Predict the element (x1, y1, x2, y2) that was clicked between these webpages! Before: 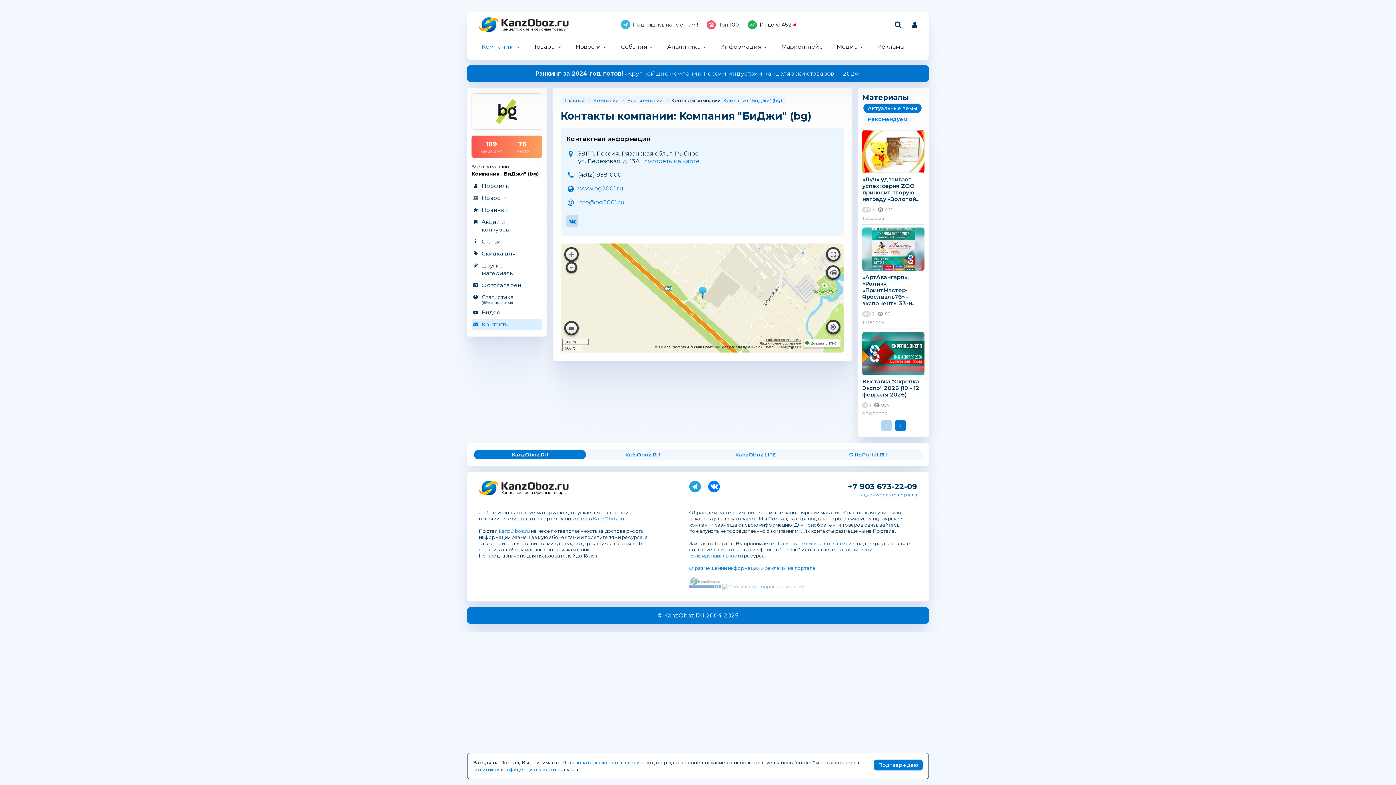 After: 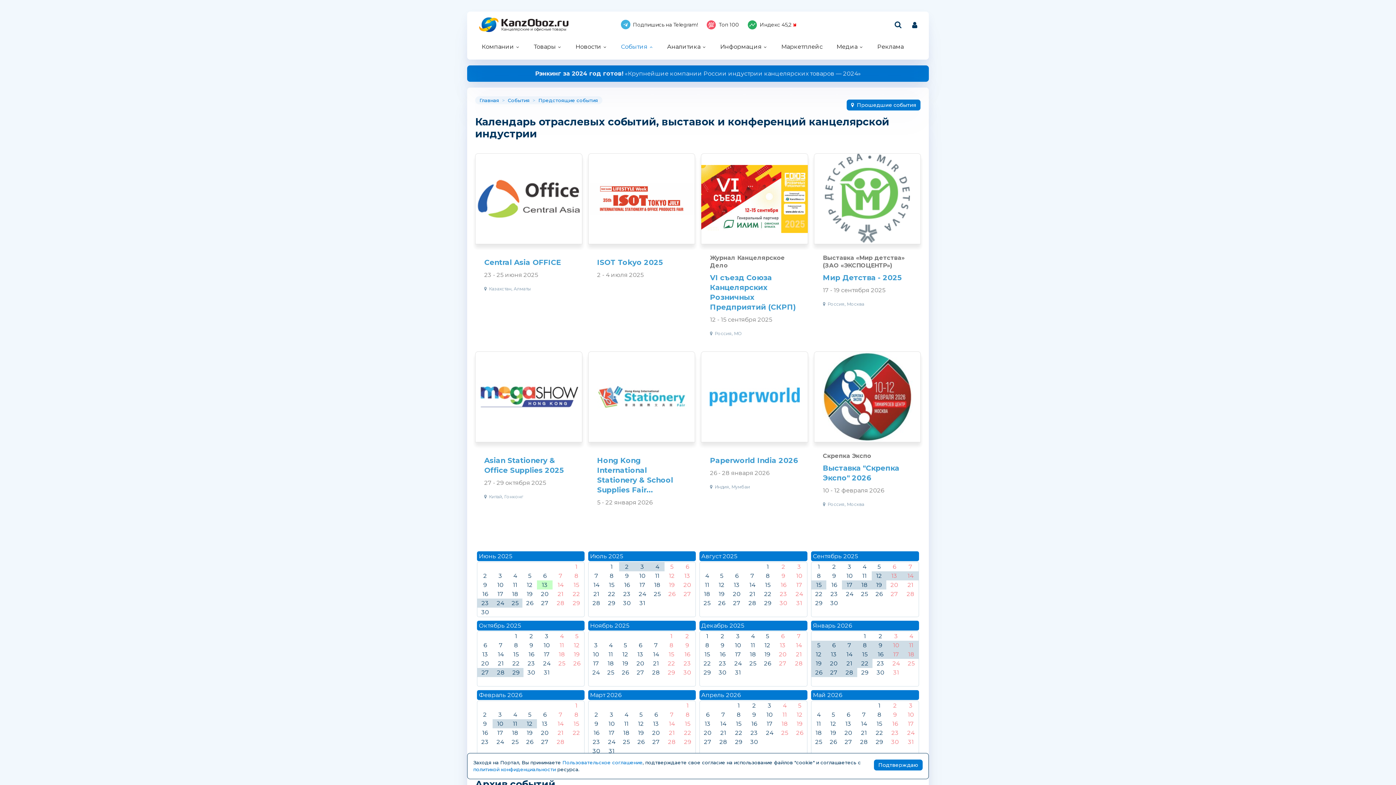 Action: bbox: (618, 40, 656, 53) label: События